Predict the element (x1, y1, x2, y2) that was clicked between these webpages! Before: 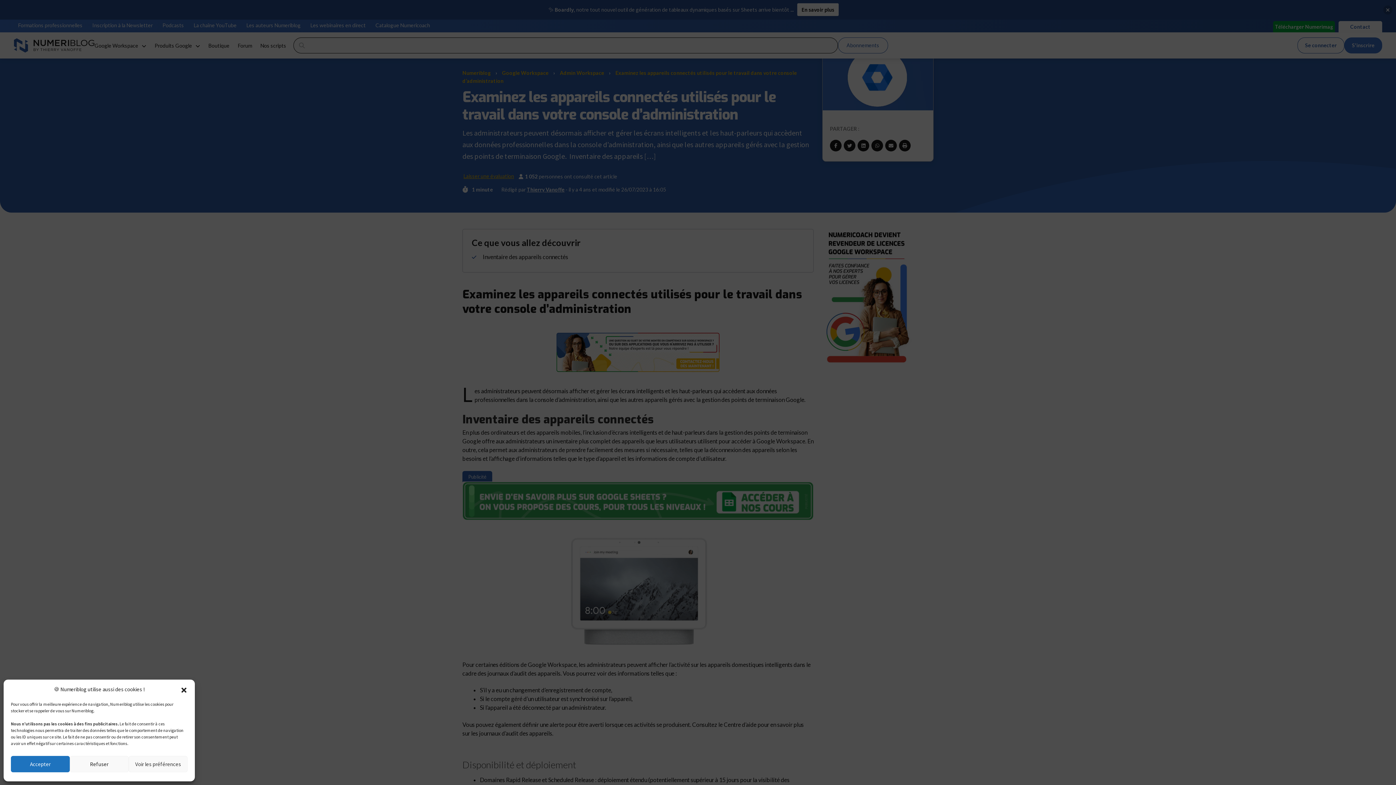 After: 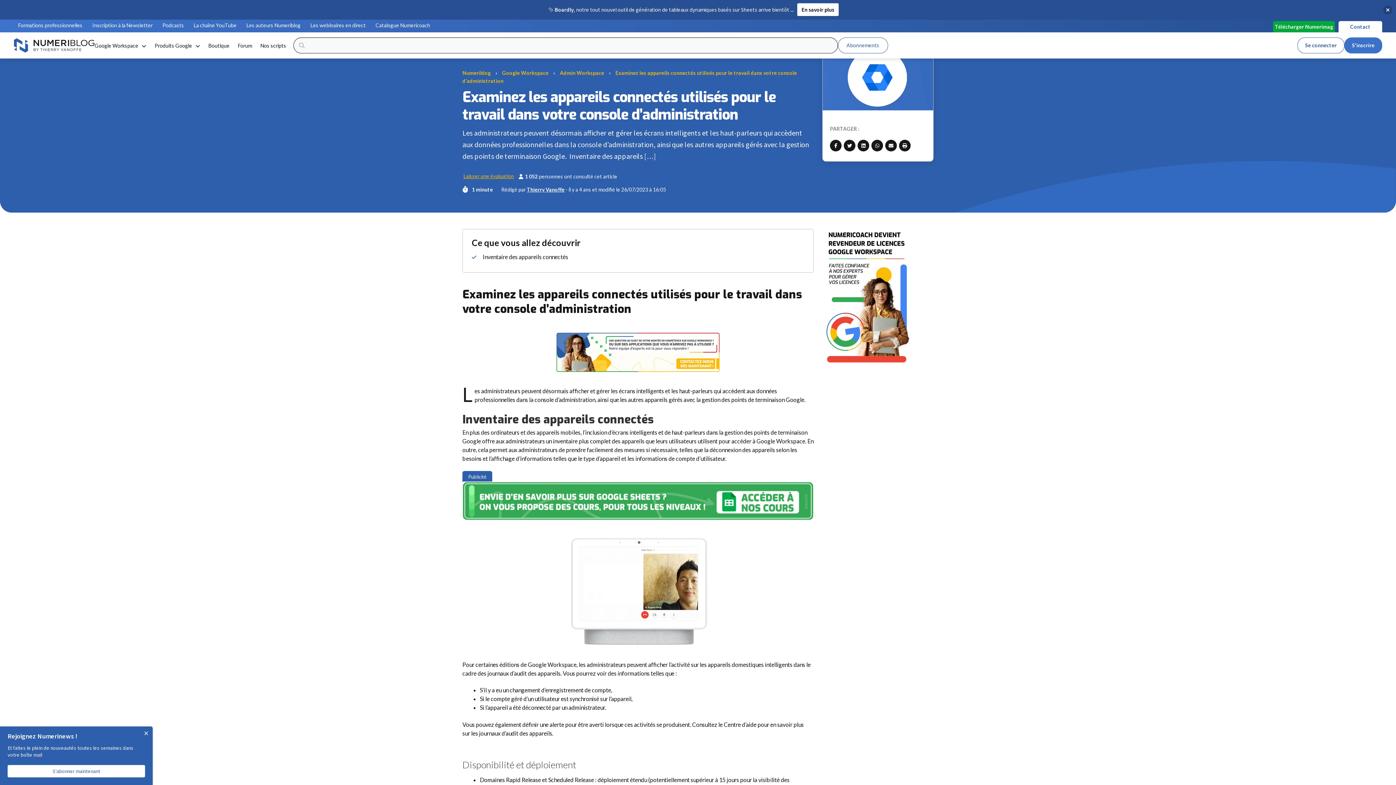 Action: bbox: (10, 756, 69, 772) label: Accepter